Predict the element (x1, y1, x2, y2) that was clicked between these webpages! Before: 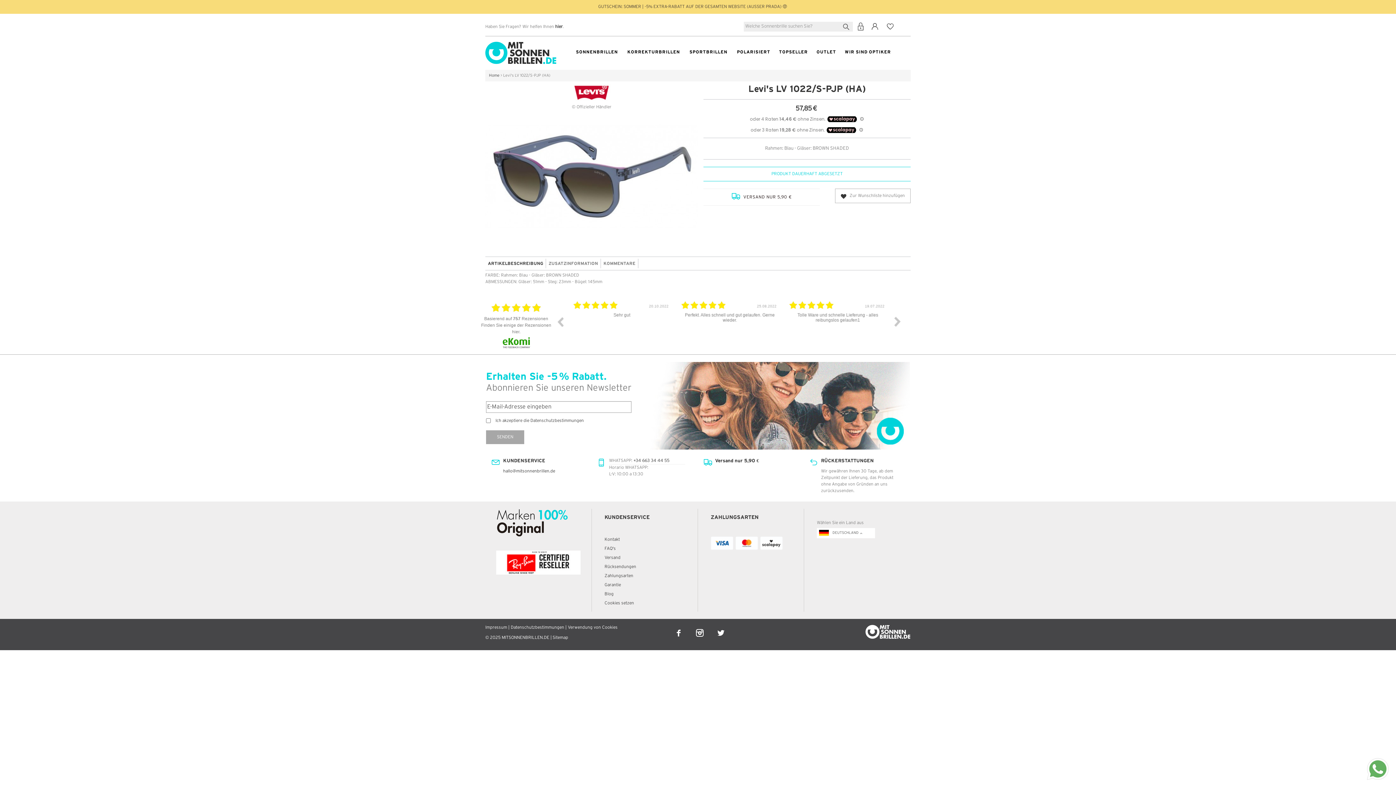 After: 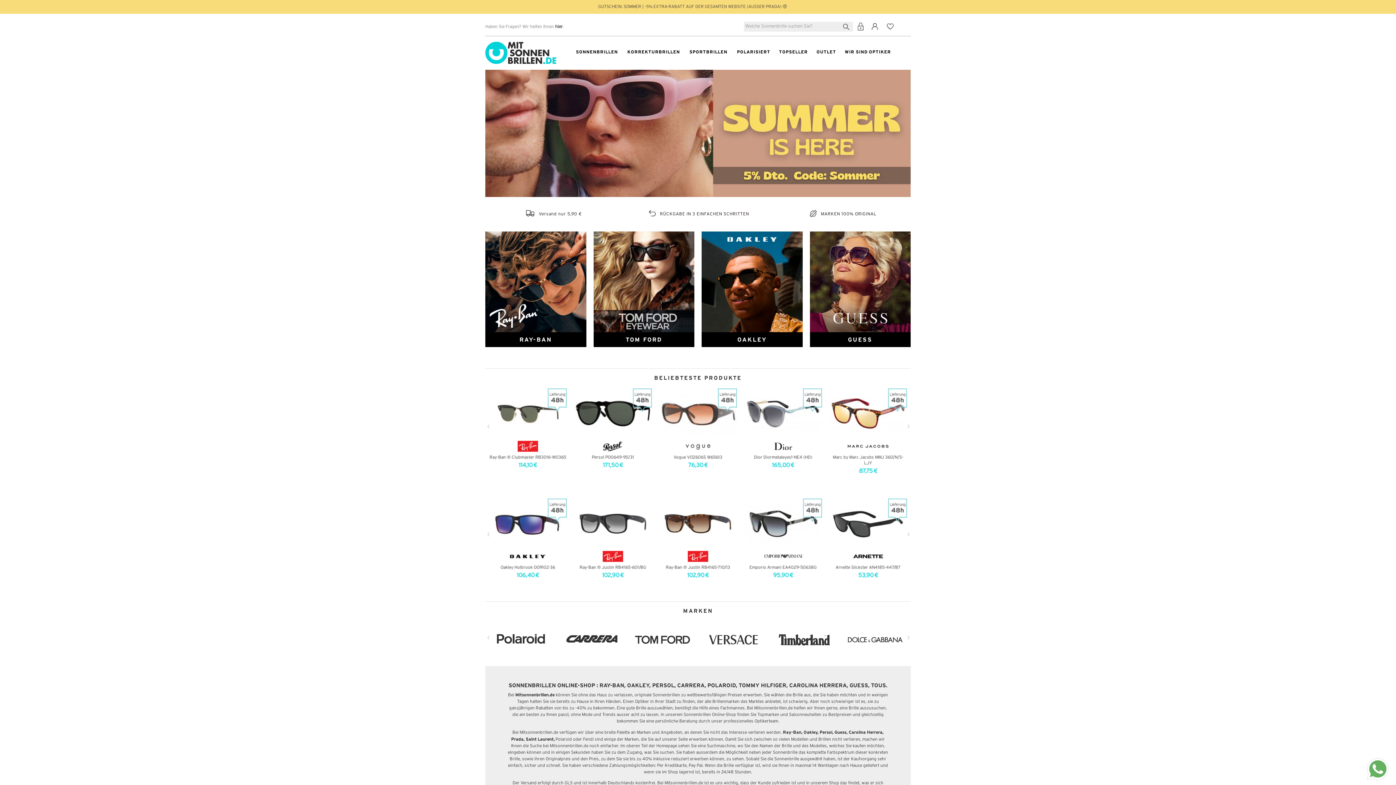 Action: label: Home bbox: (489, 73, 499, 77)